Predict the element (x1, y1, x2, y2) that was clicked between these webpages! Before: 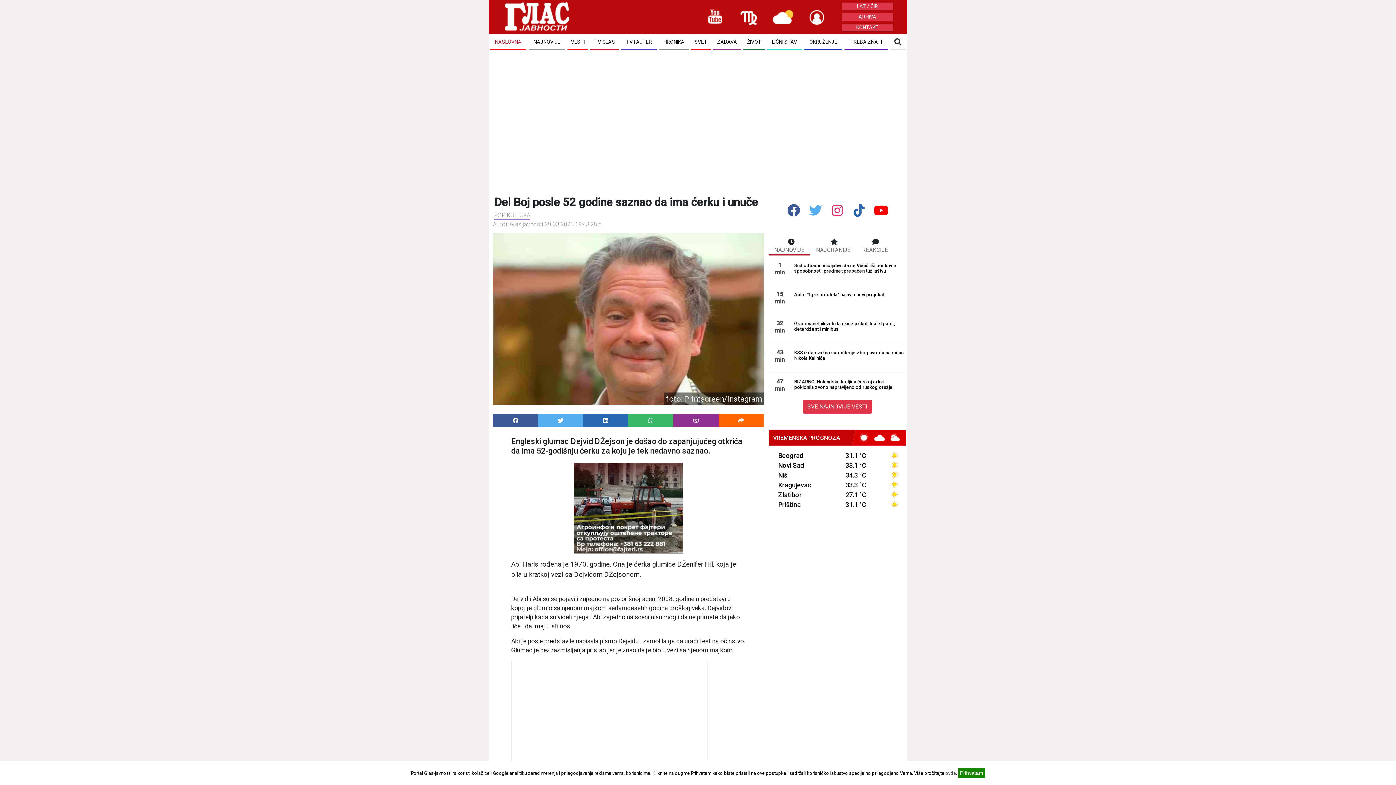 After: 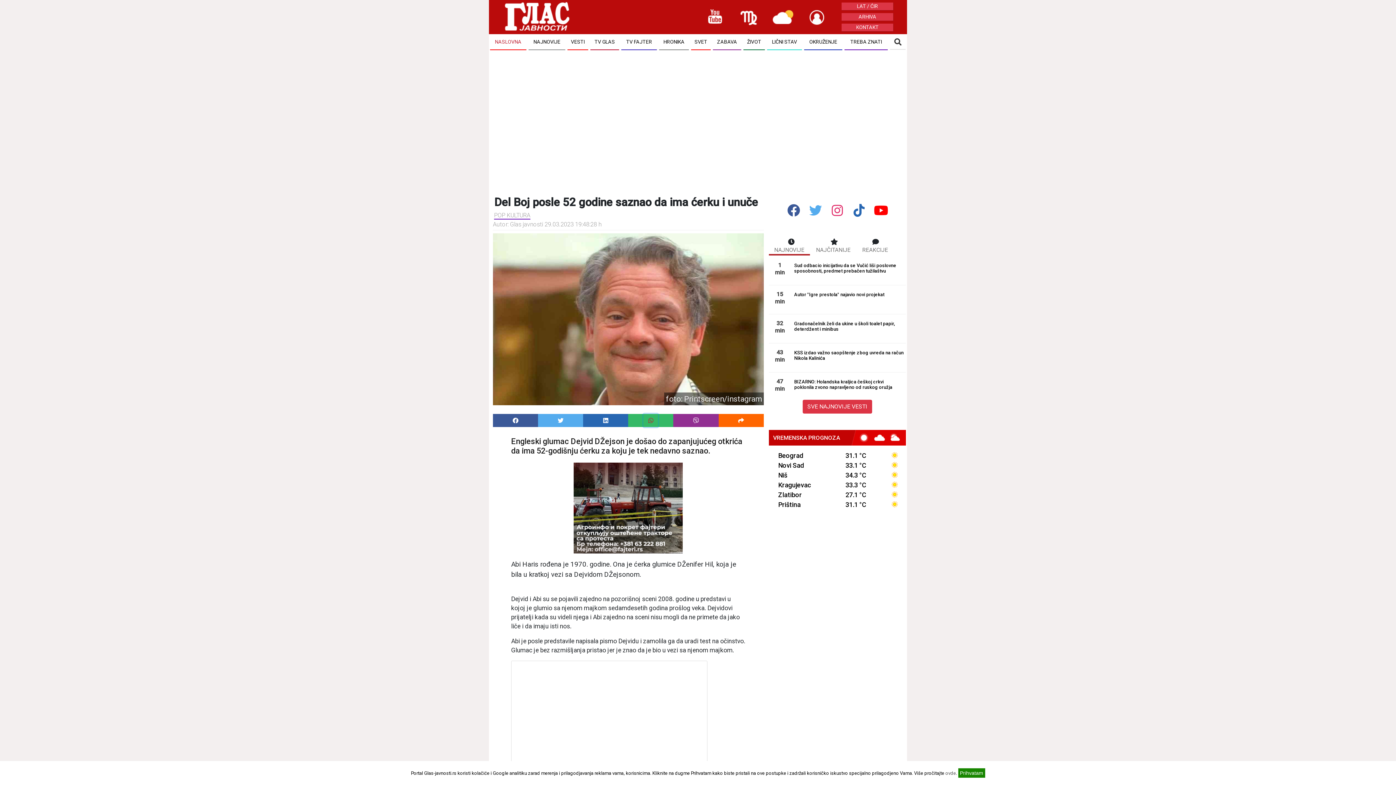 Action: bbox: (643, 414, 658, 427)